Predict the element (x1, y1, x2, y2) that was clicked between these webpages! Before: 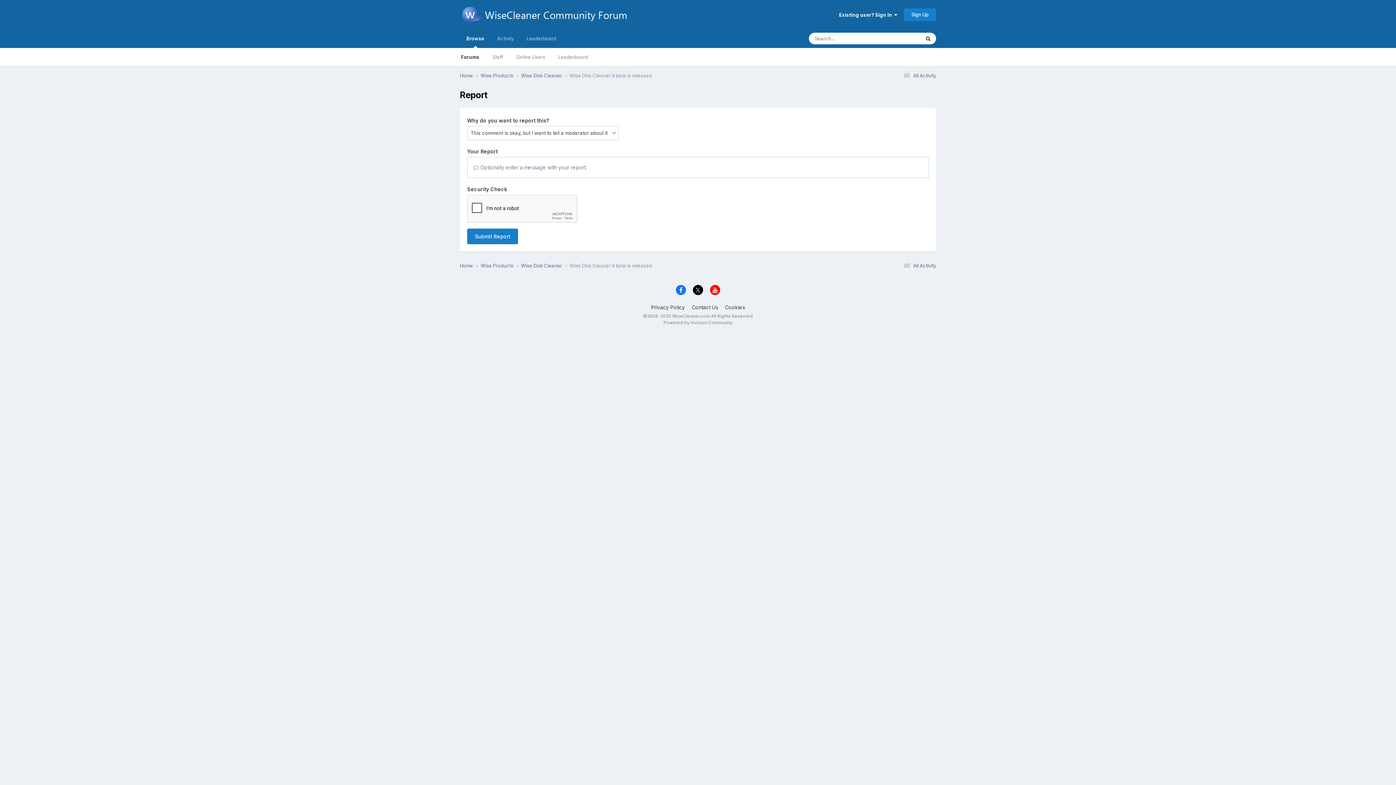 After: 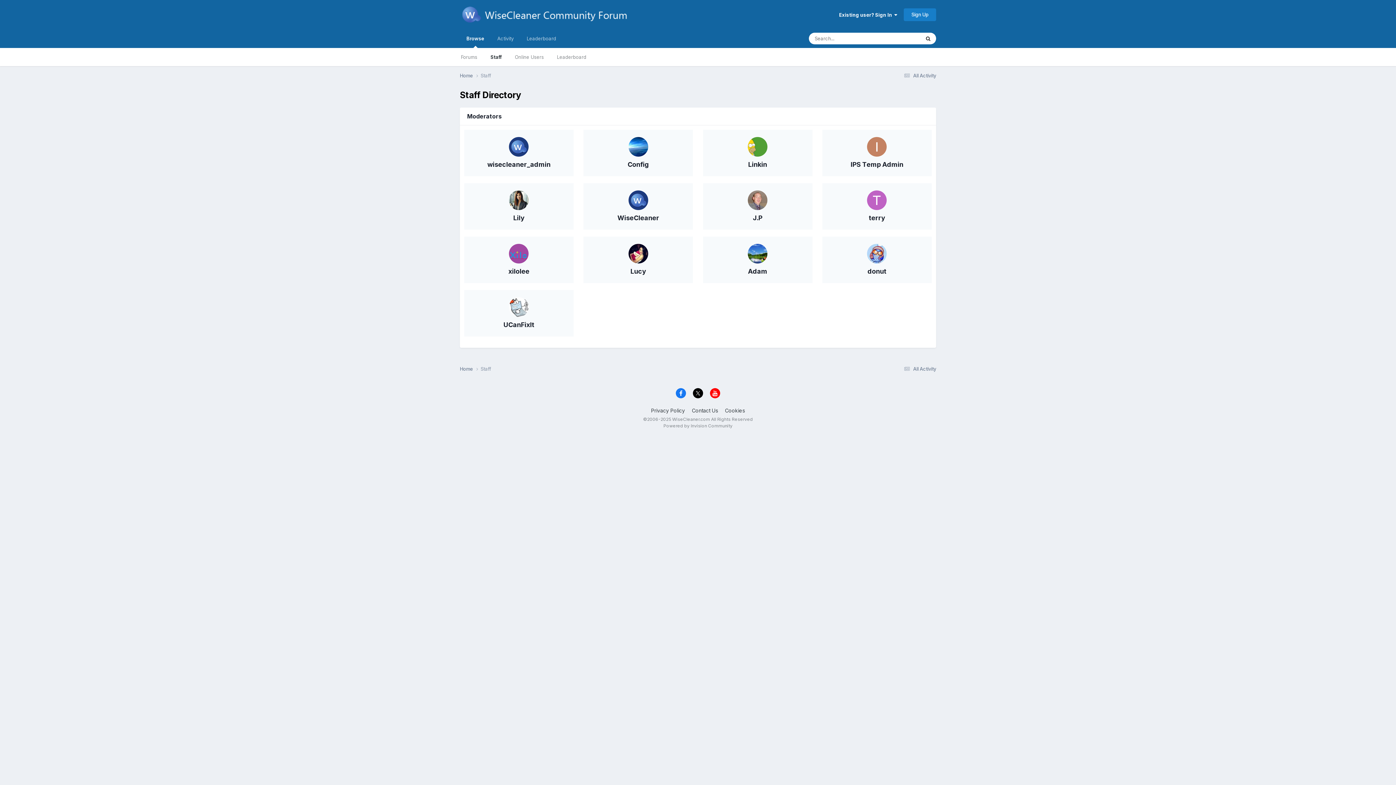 Action: label: Staff bbox: (486, 48, 509, 66)